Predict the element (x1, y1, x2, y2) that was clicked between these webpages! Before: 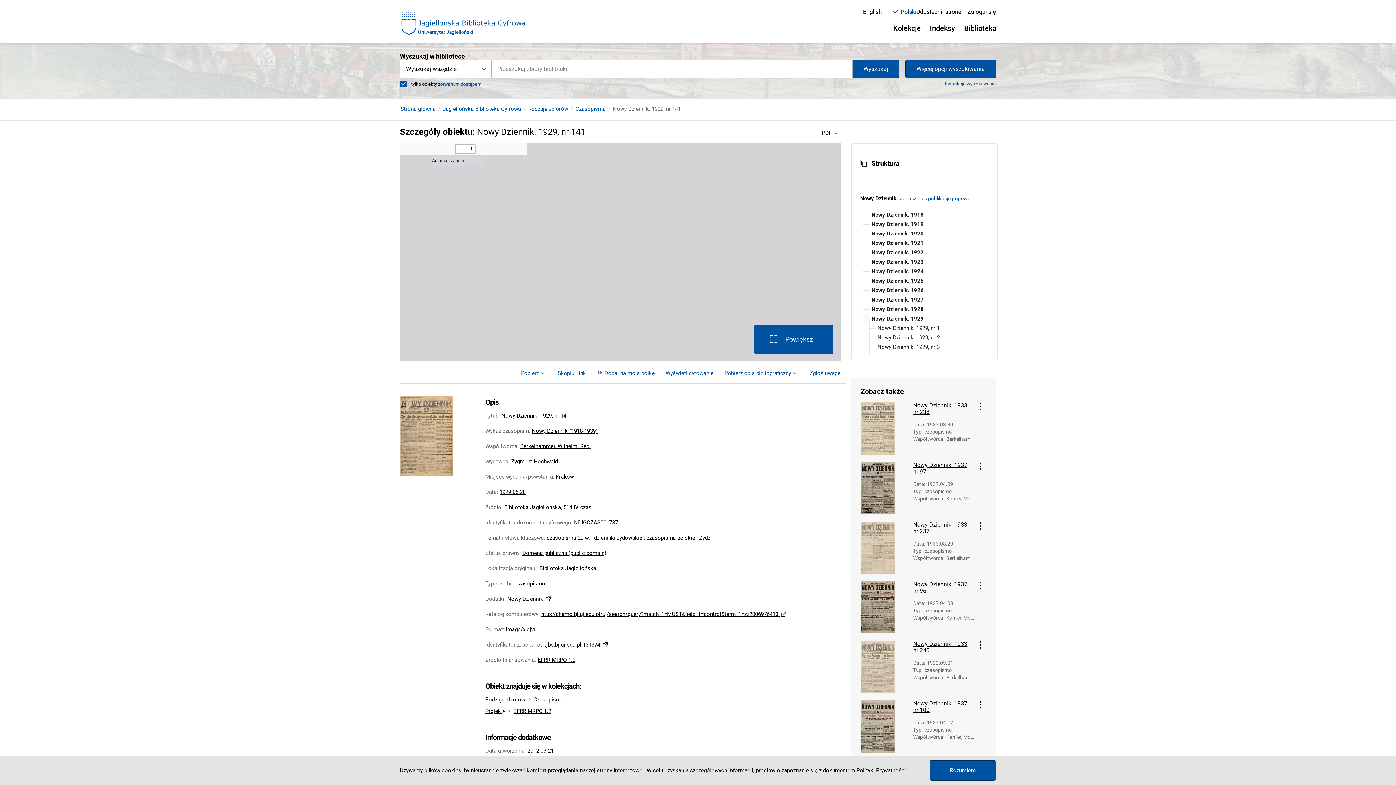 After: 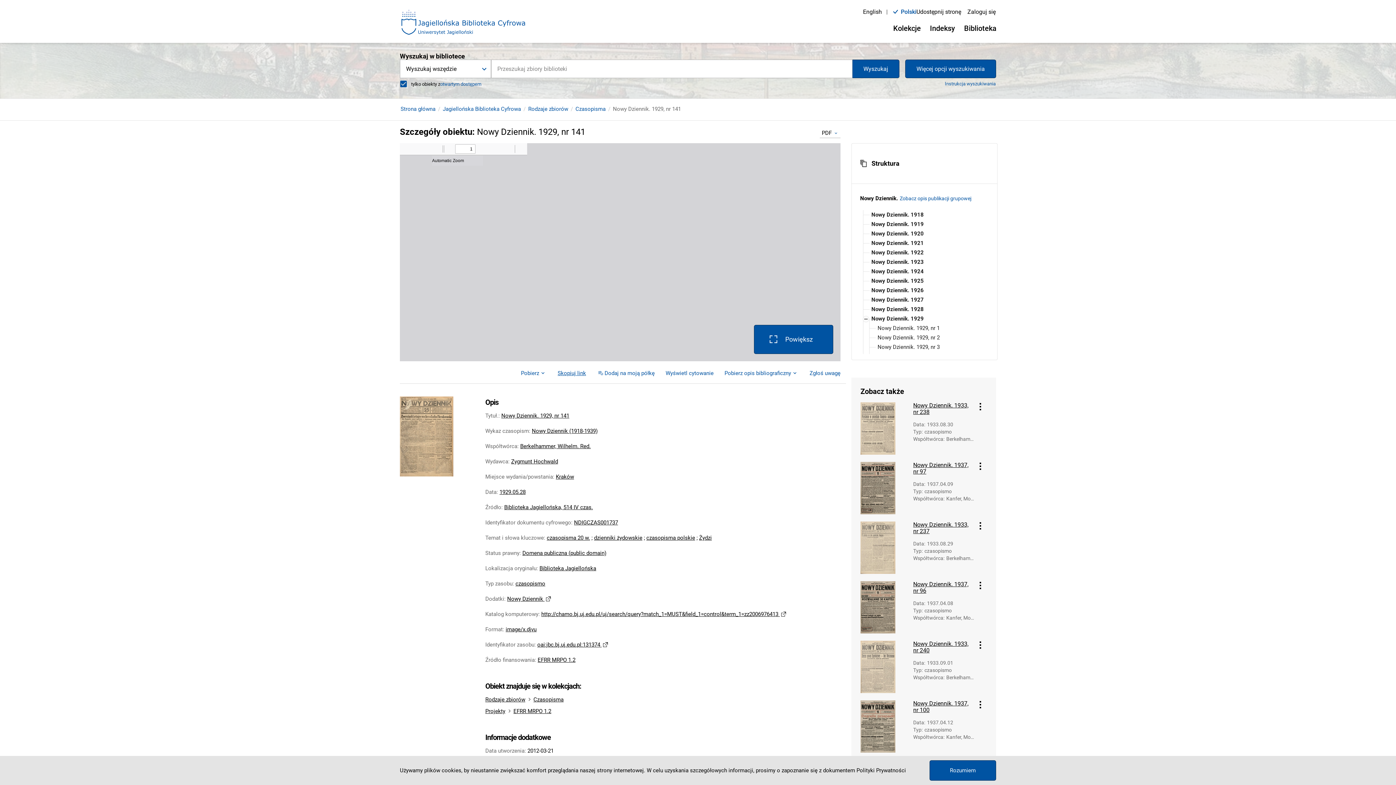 Action: label: Skopiuj link bbox: (557, 368, 586, 378)